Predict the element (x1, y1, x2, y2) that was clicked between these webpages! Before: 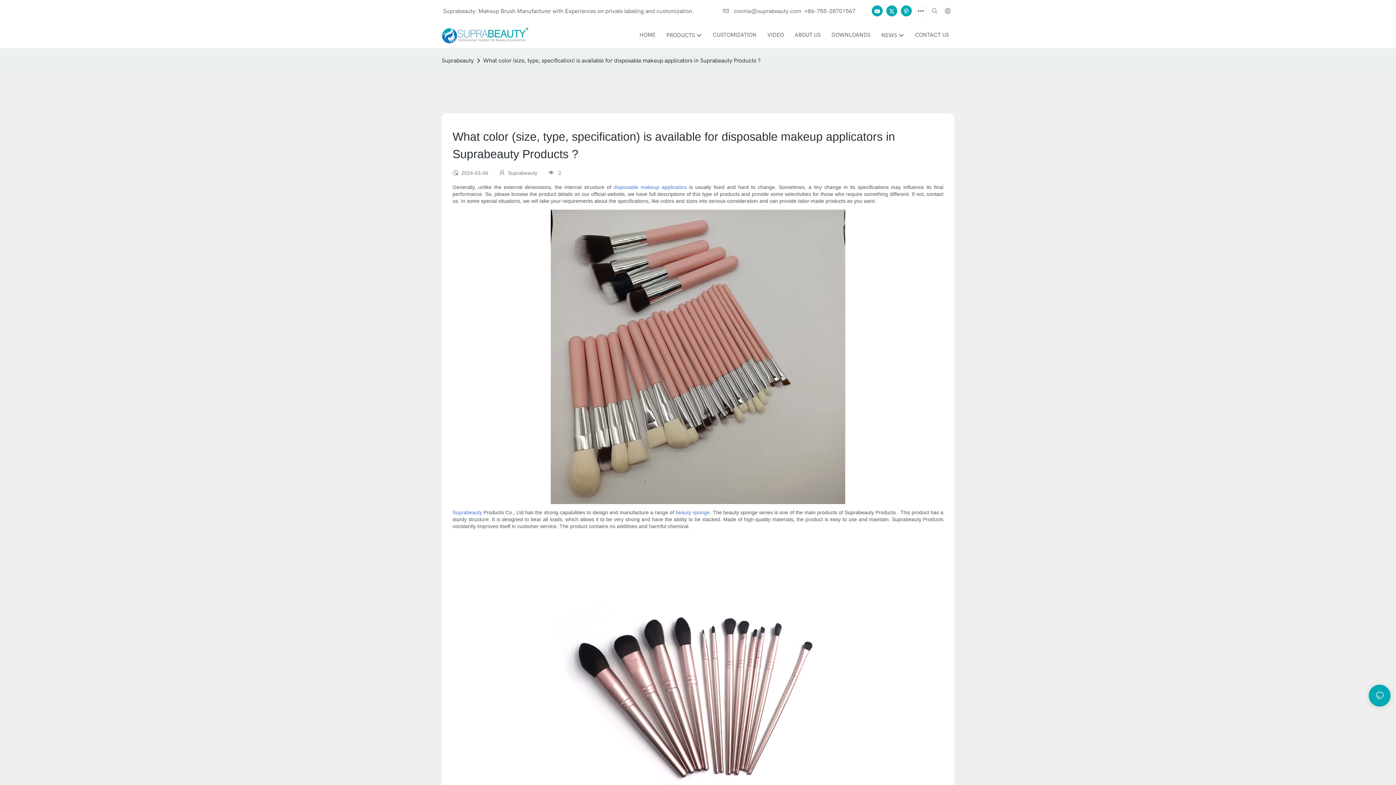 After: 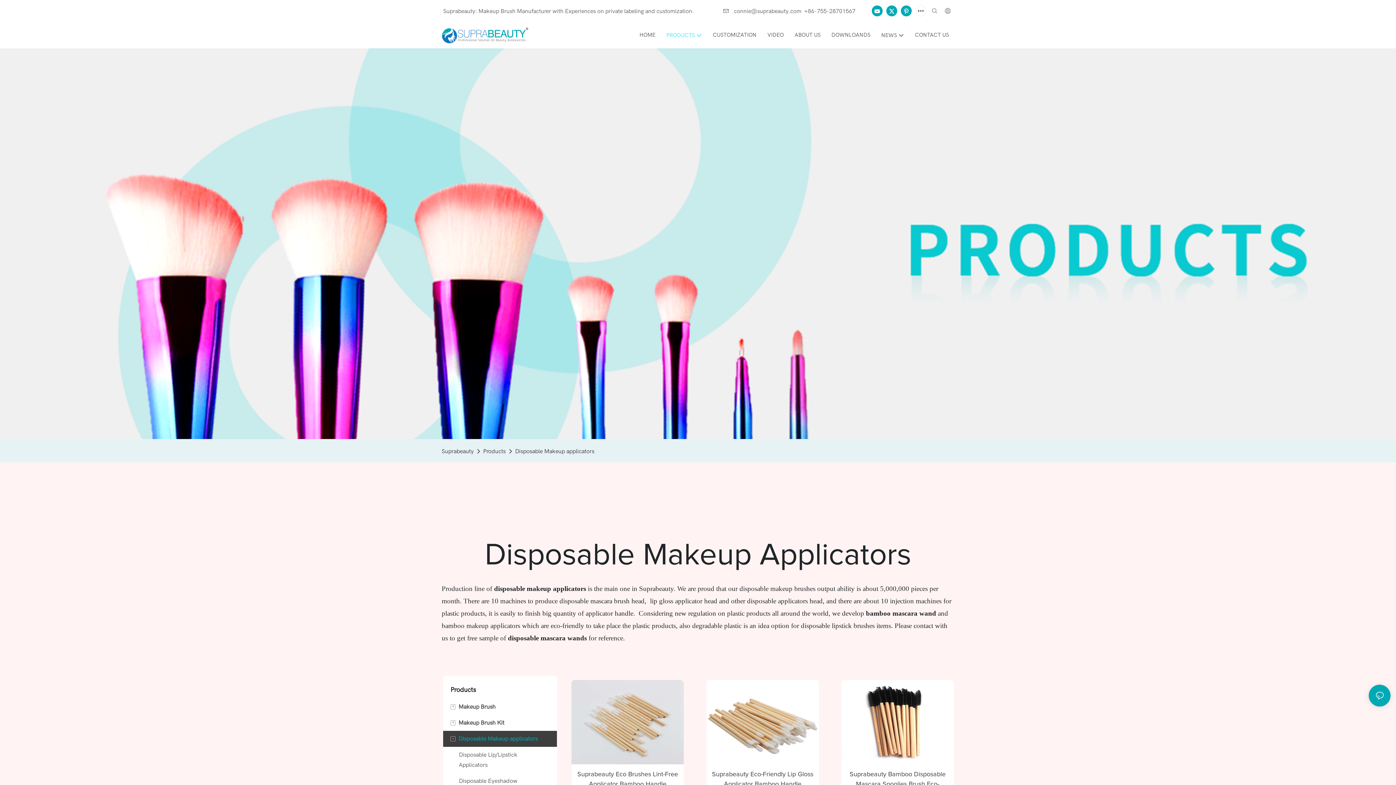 Action: label: disposable makeup applicators bbox: (613, 184, 686, 190)